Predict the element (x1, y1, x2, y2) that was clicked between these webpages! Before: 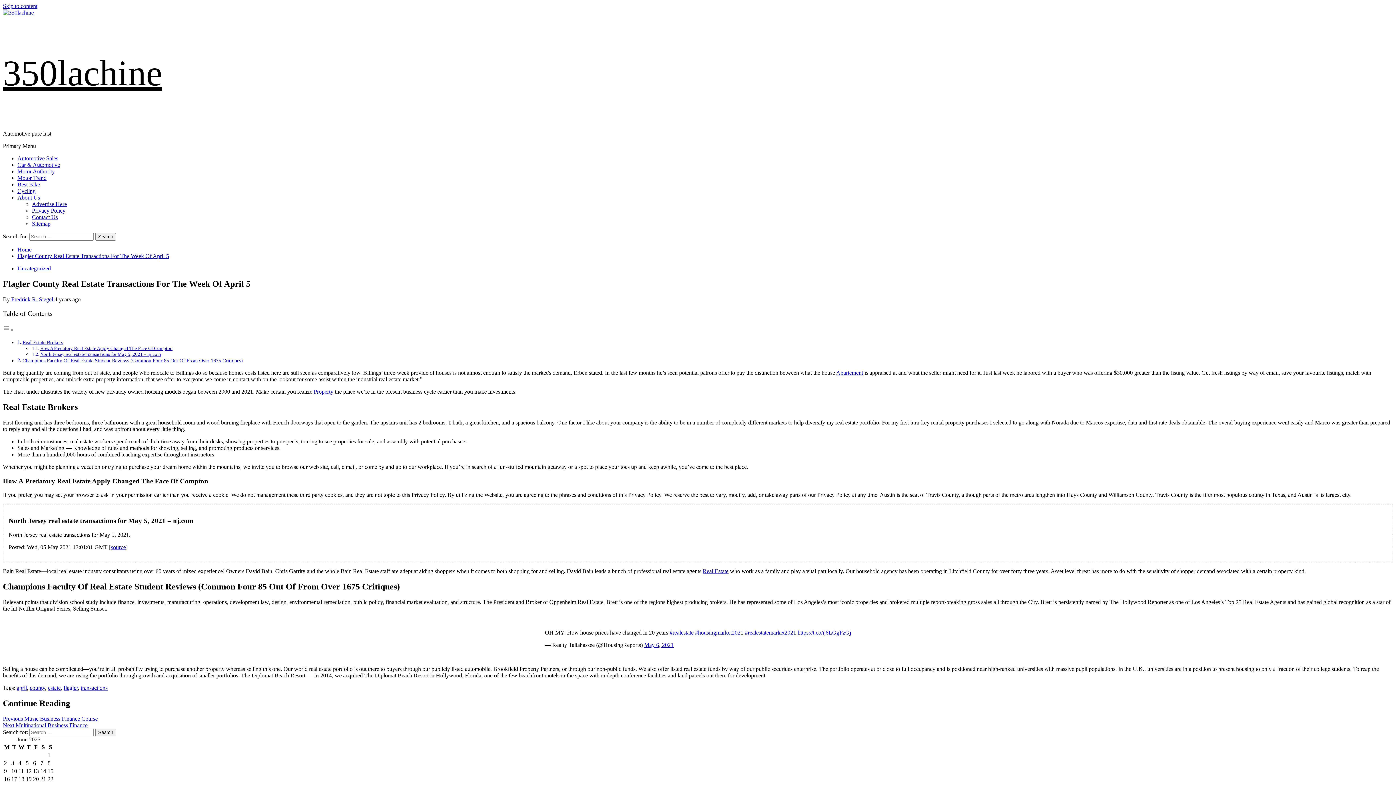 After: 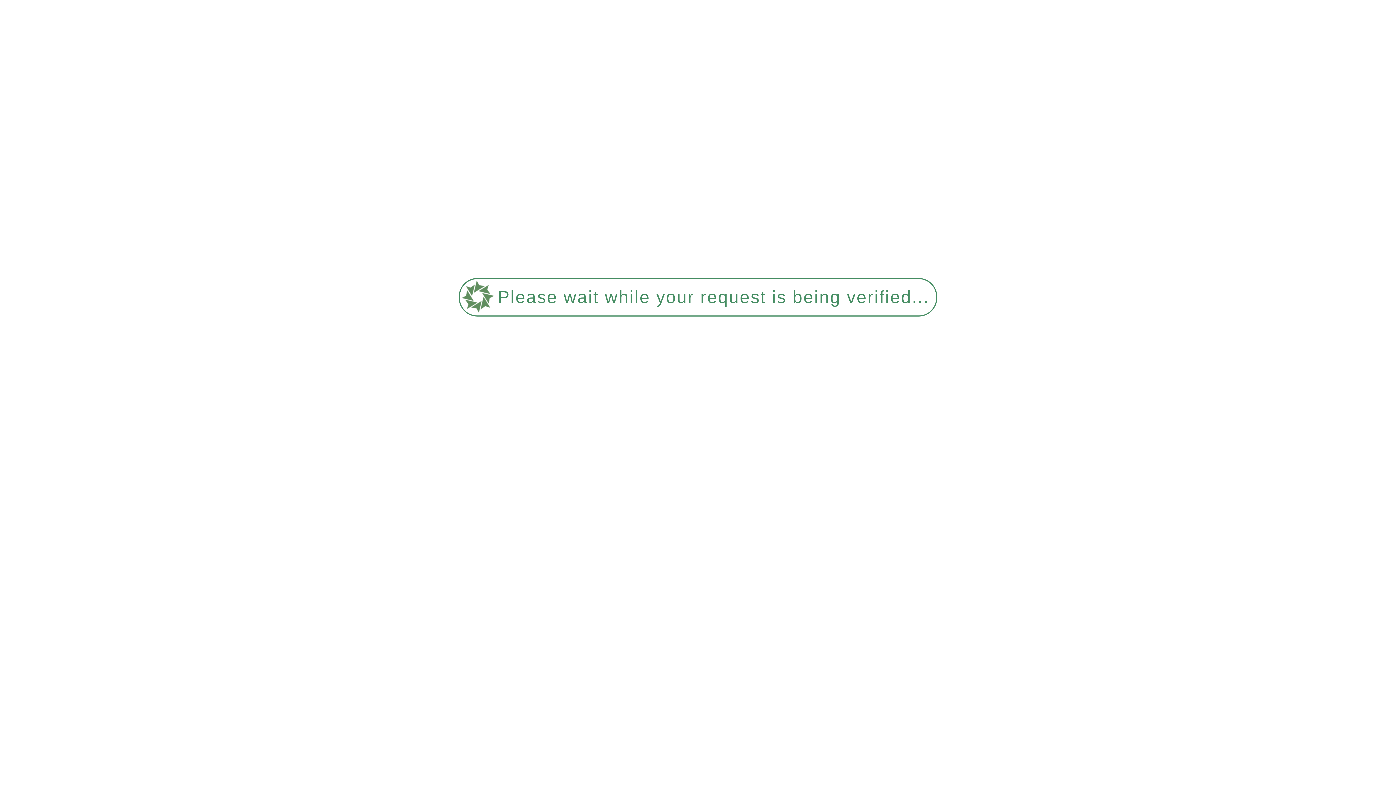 Action: bbox: (17, 253, 169, 259) label: Flagler County Real Estate Transactions For The Week Of April 5